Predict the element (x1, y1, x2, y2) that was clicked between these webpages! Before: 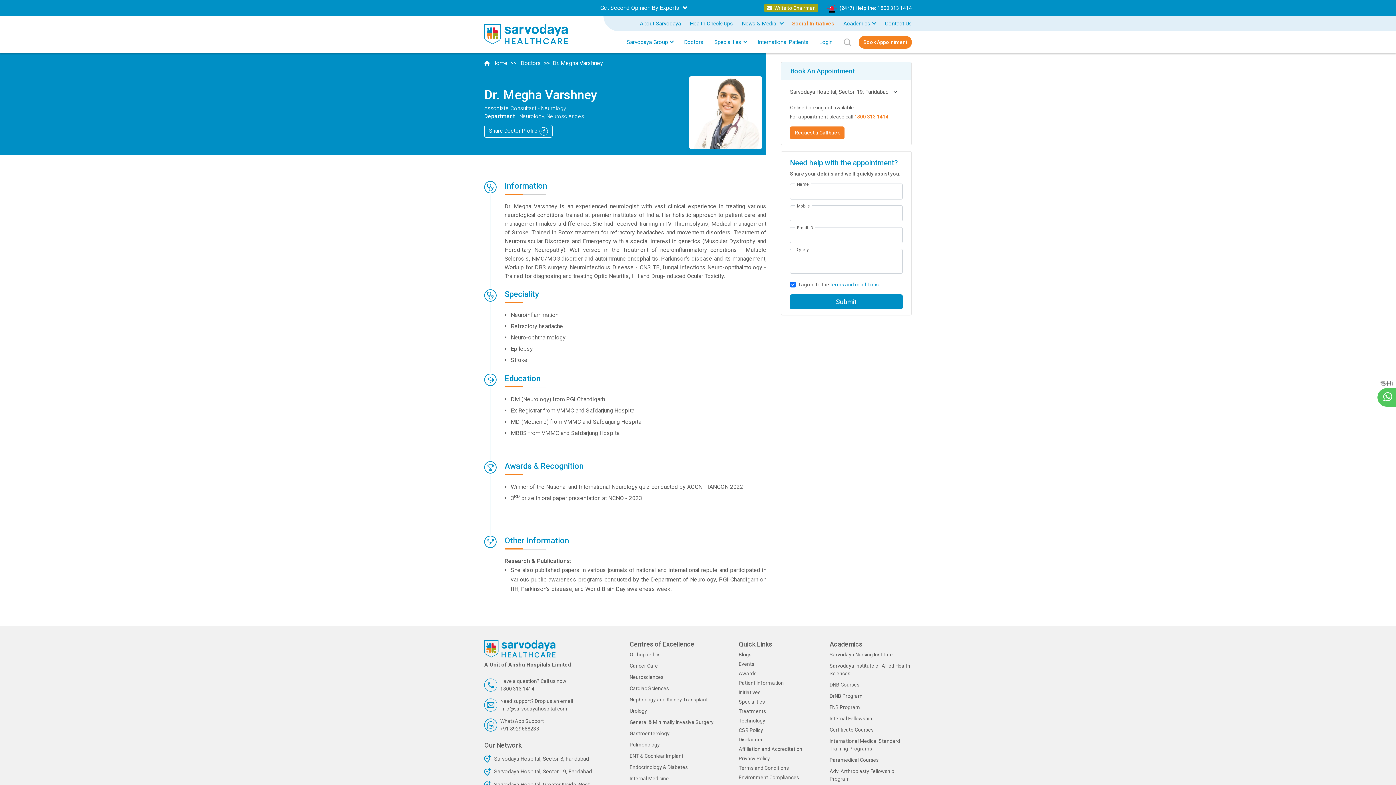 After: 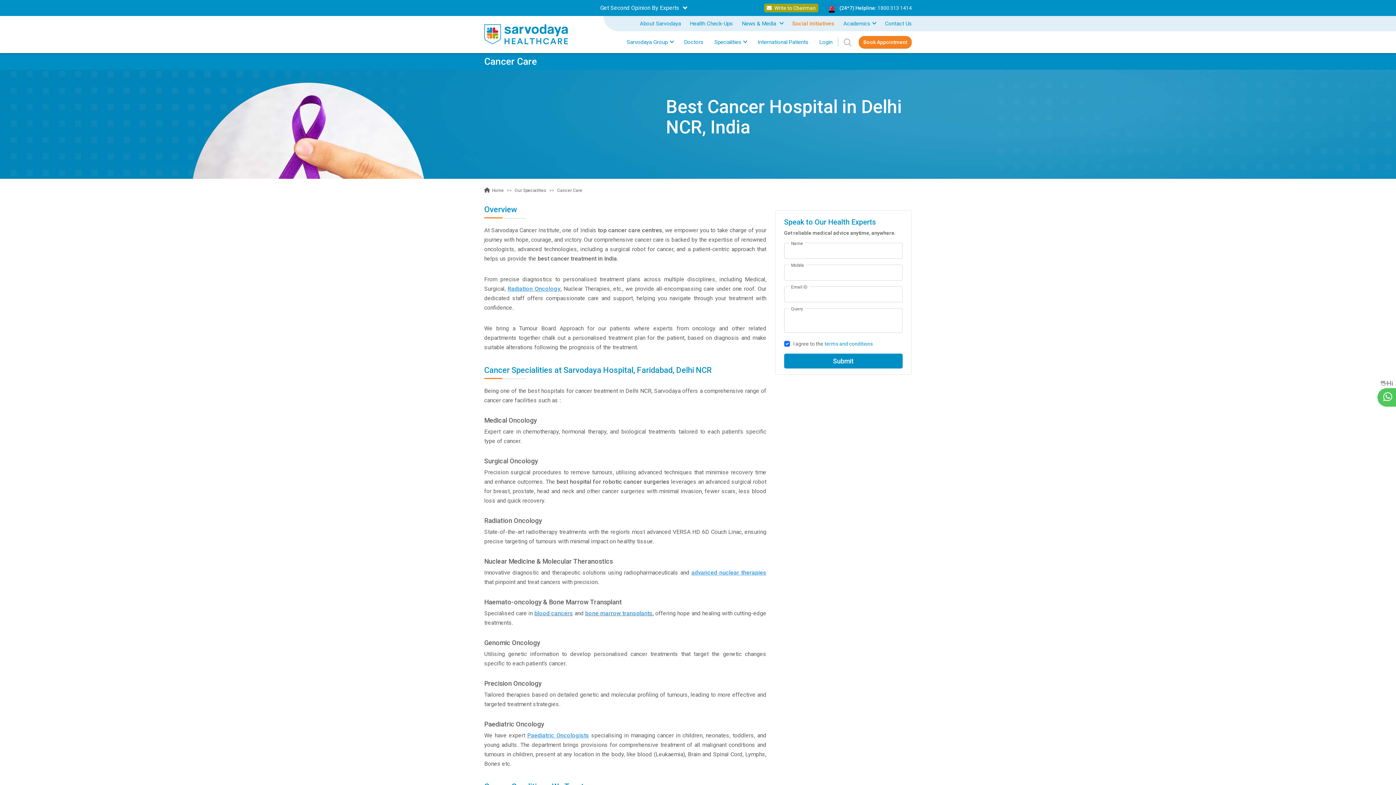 Action: bbox: (629, 662, 658, 670) label: Cancer Care